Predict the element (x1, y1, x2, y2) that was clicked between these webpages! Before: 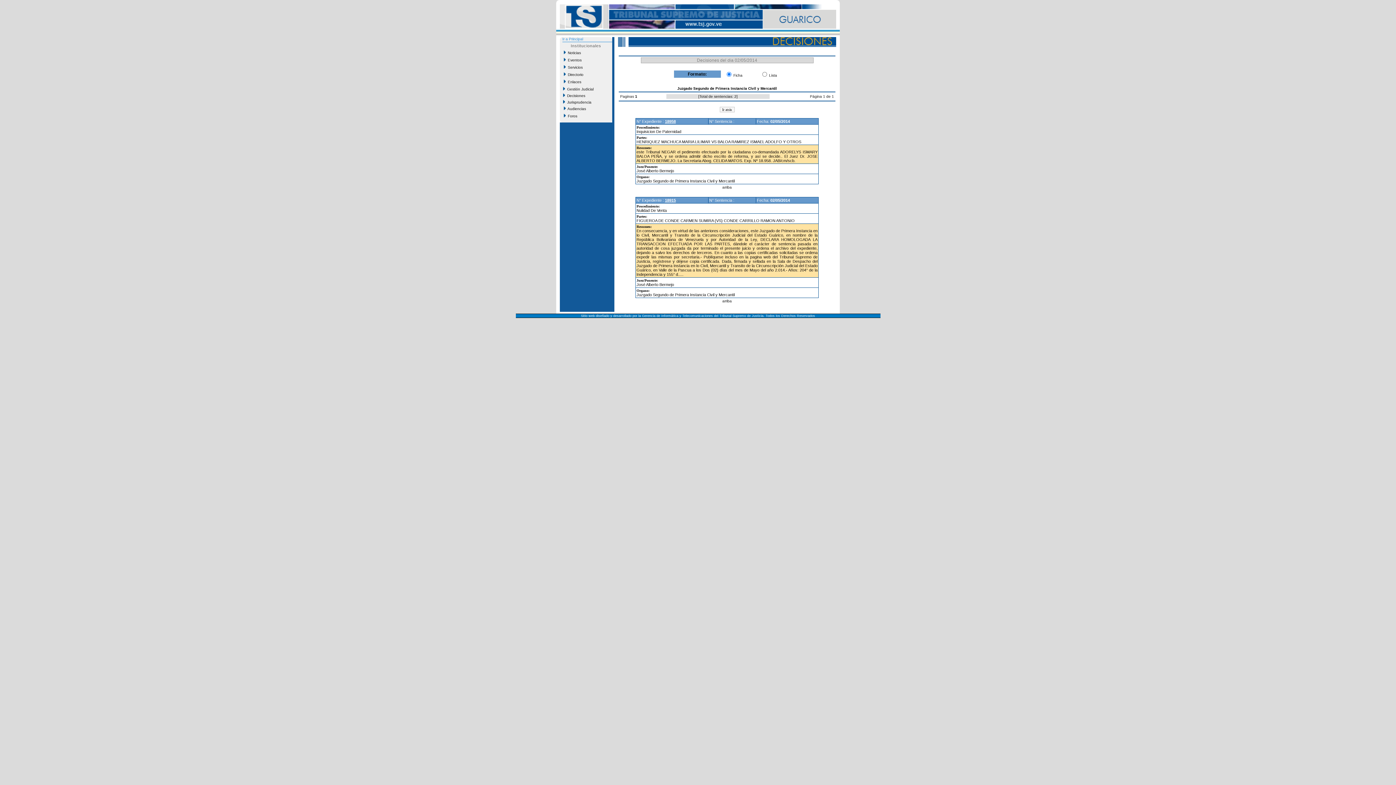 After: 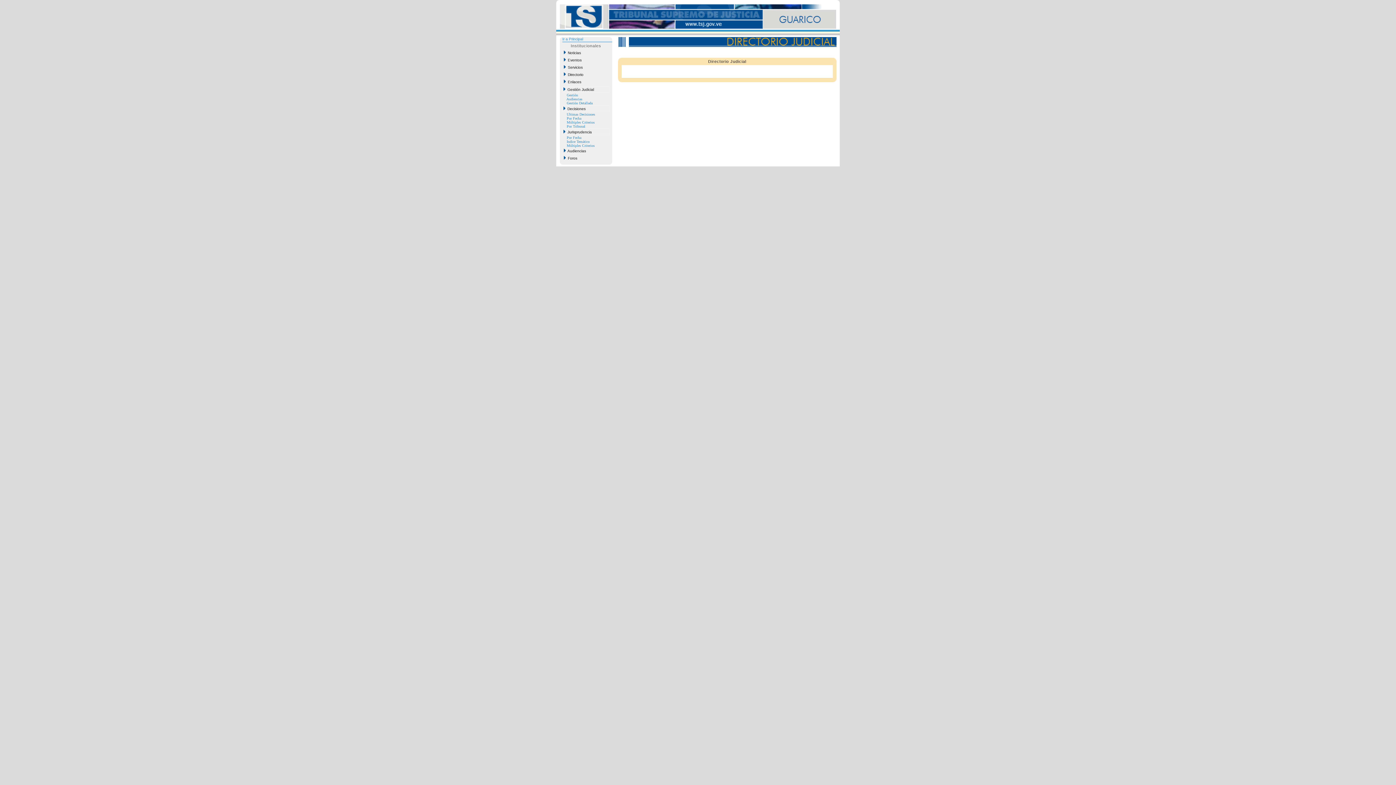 Action: bbox: (562, 71, 609, 78) label:   Directorio